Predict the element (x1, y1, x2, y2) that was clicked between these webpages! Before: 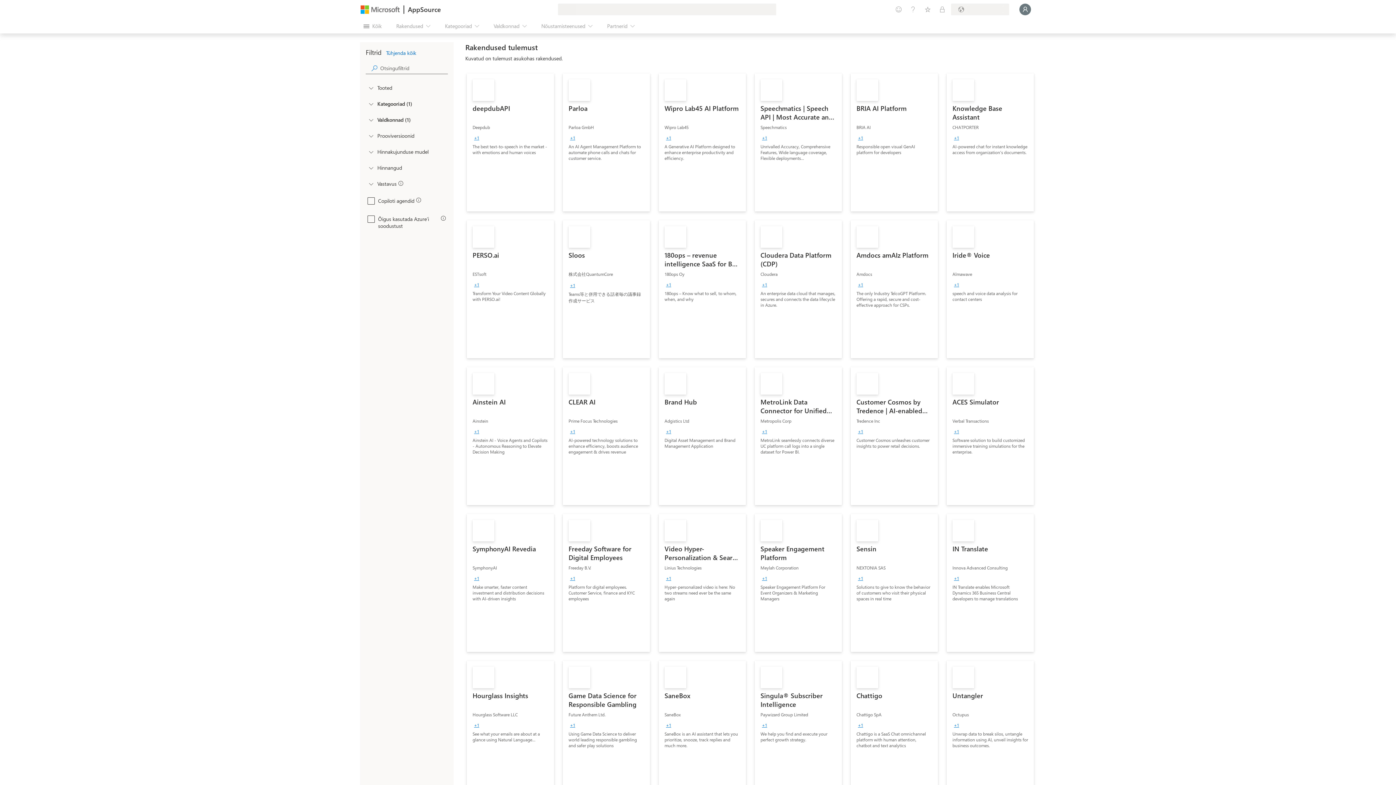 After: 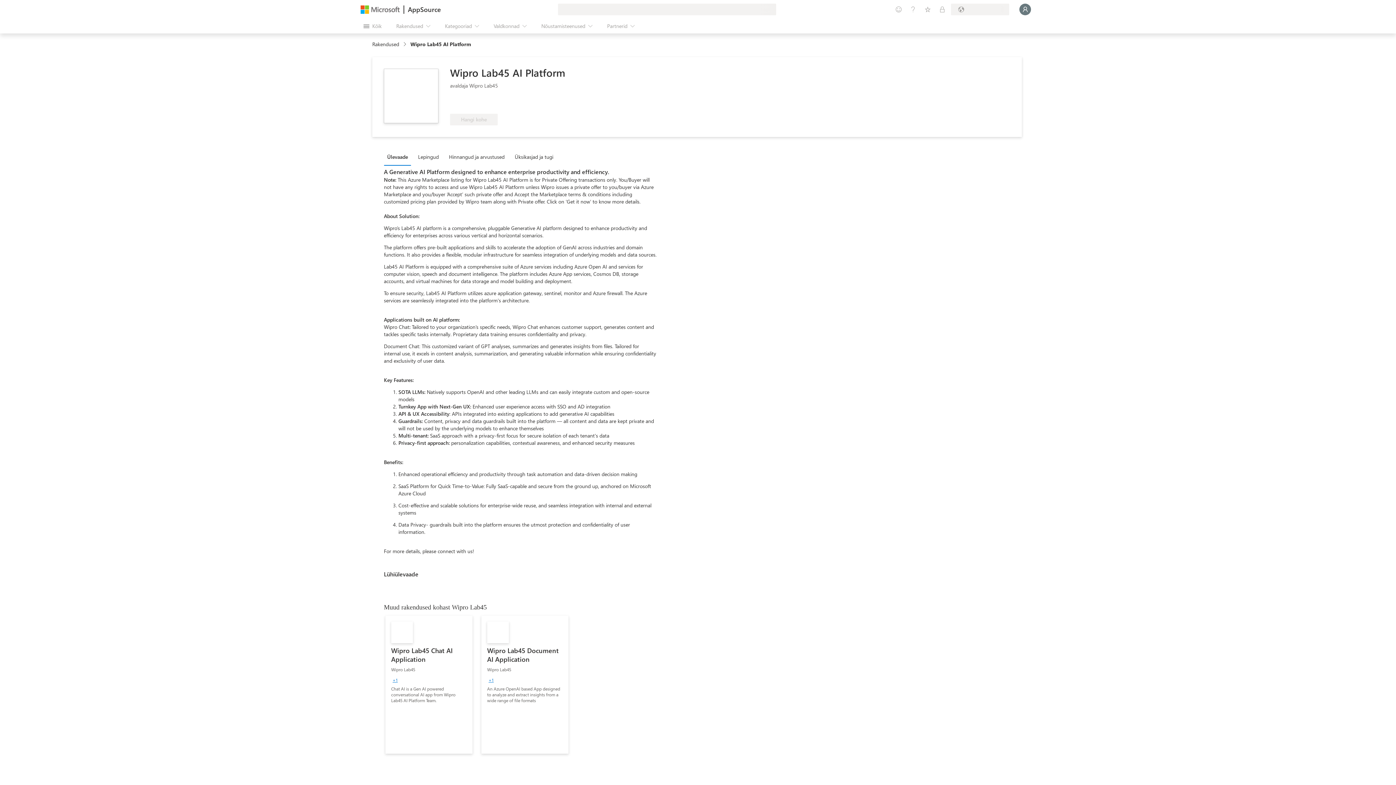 Action: bbox: (658, 73, 746, 211) label: Wipro Lab45 AI Platform
Wipro Lab45
+1
A Generative AI Platform designed to enhance enterprise productivity and efficiency.